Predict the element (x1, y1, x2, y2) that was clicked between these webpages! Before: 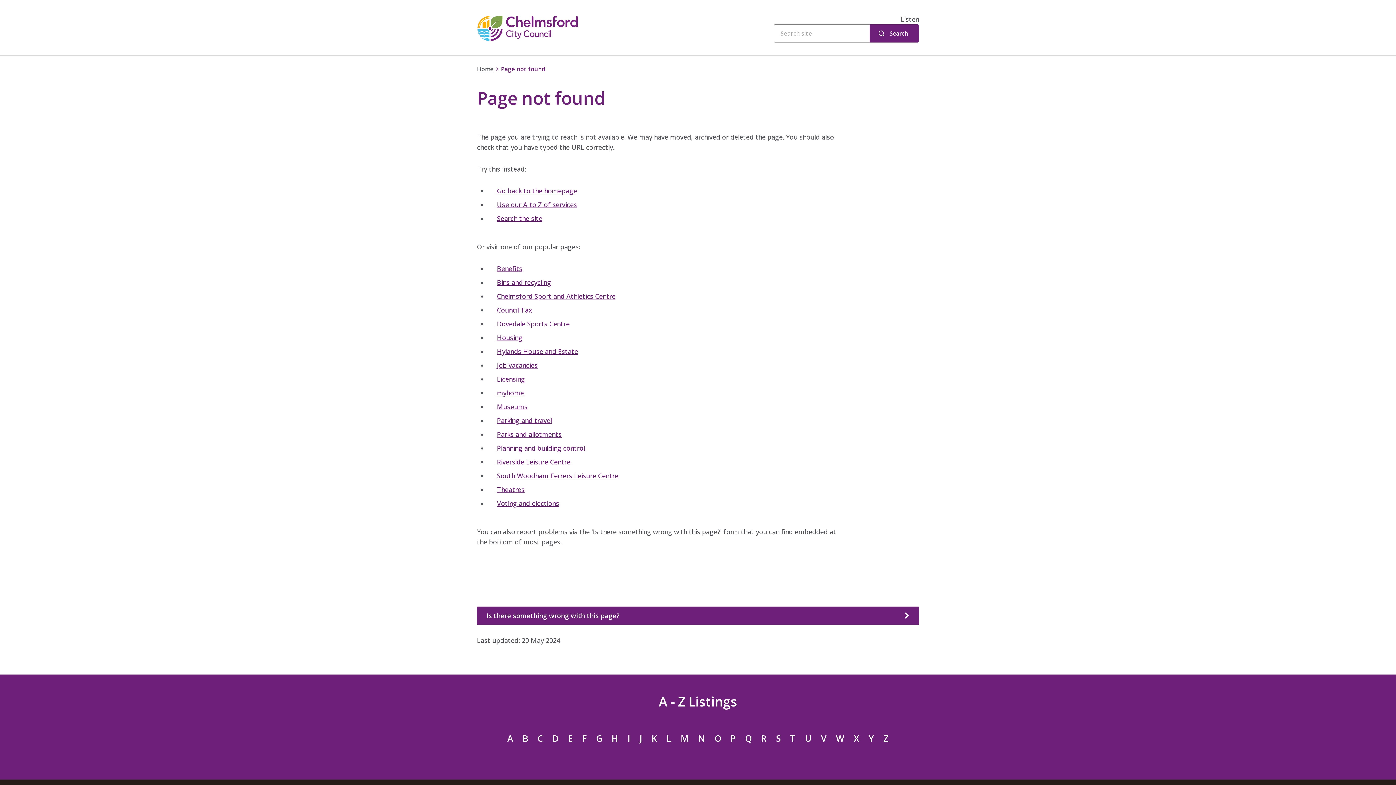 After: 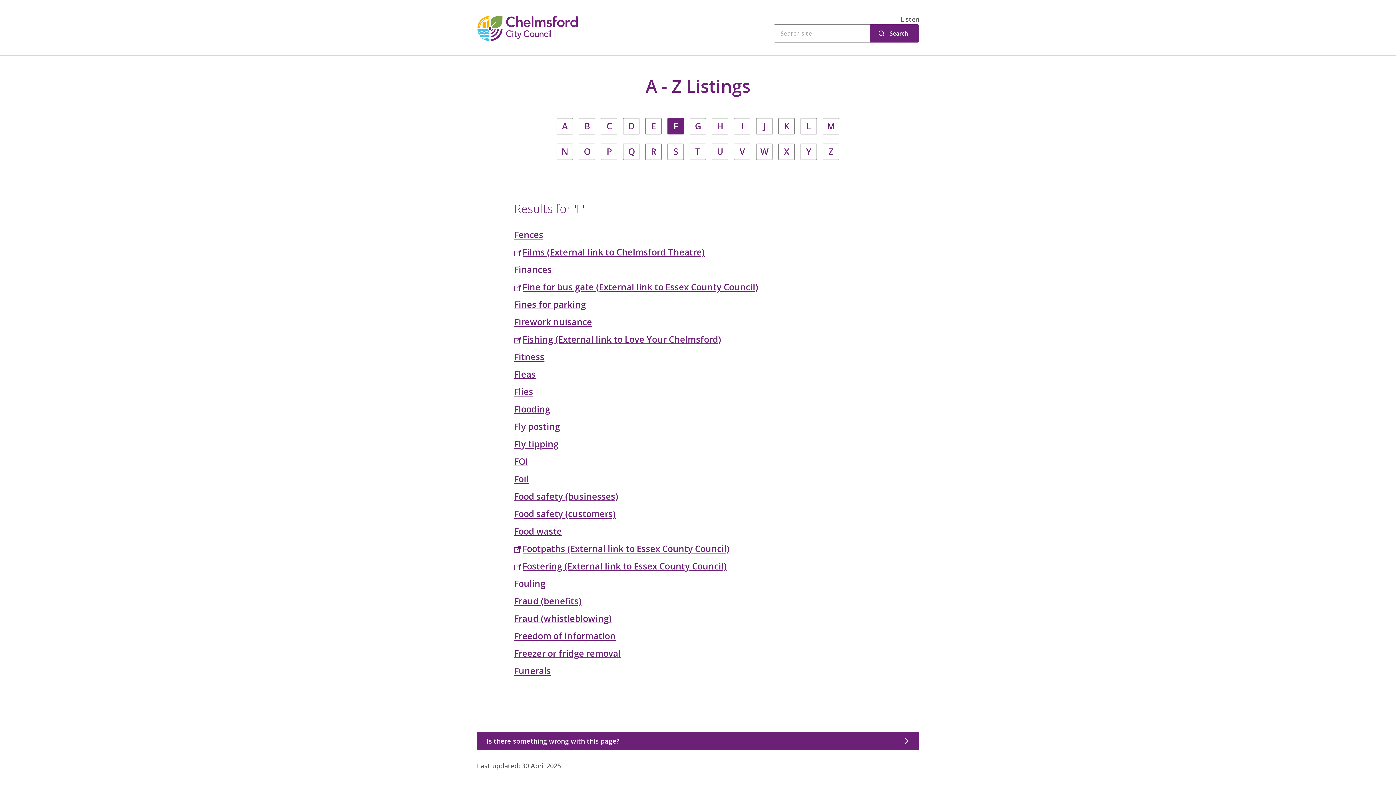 Action: bbox: (577, 731, 591, 747) label: F